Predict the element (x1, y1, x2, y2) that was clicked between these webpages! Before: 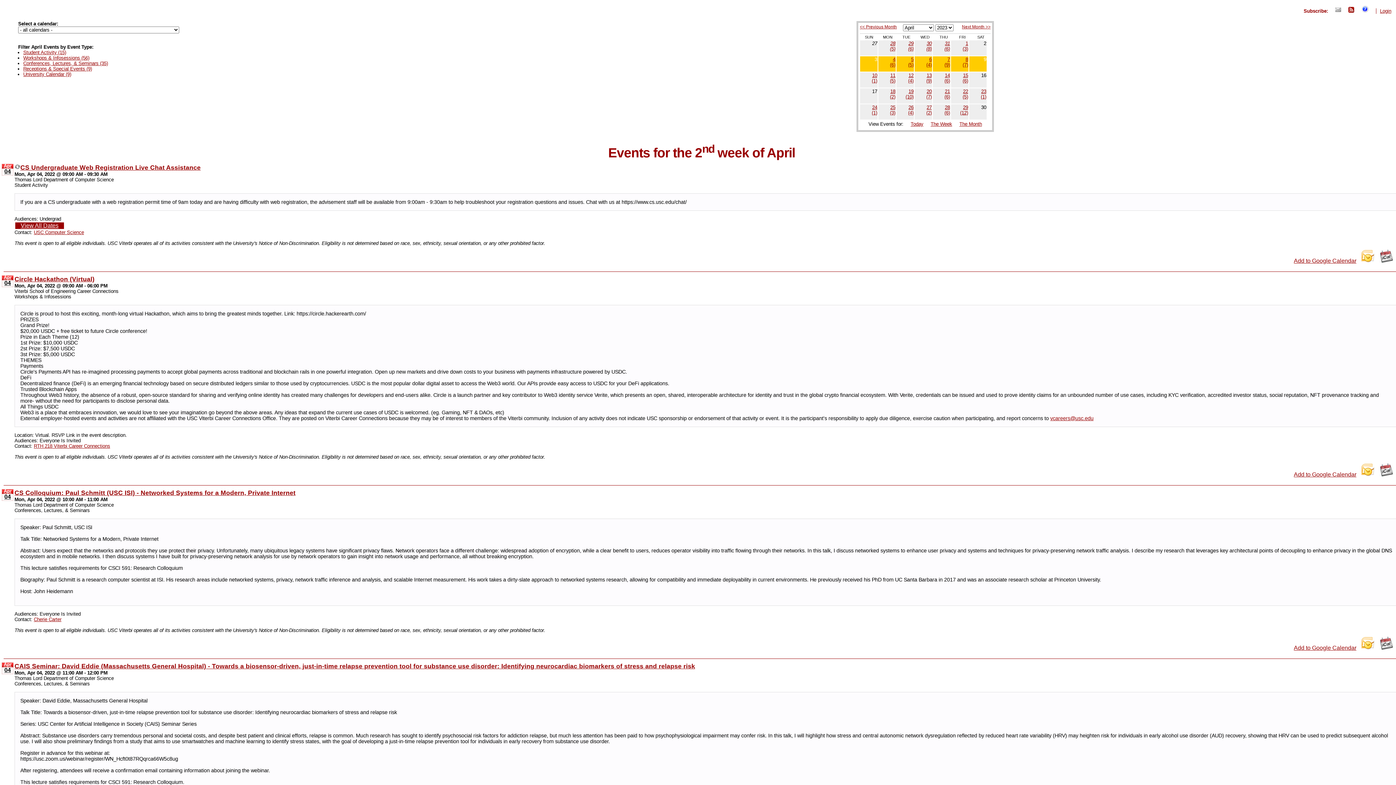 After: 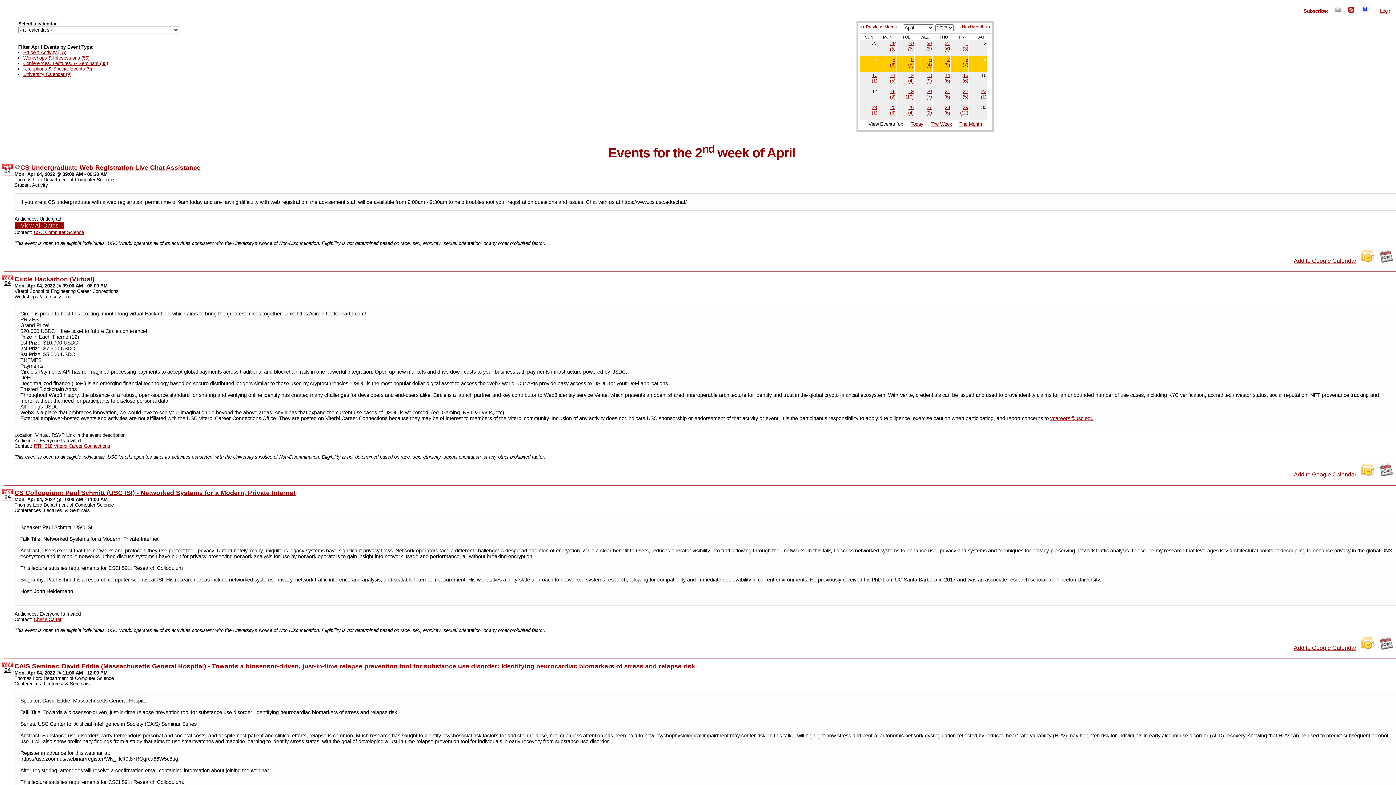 Action: bbox: (1380, 470, 1393, 477)